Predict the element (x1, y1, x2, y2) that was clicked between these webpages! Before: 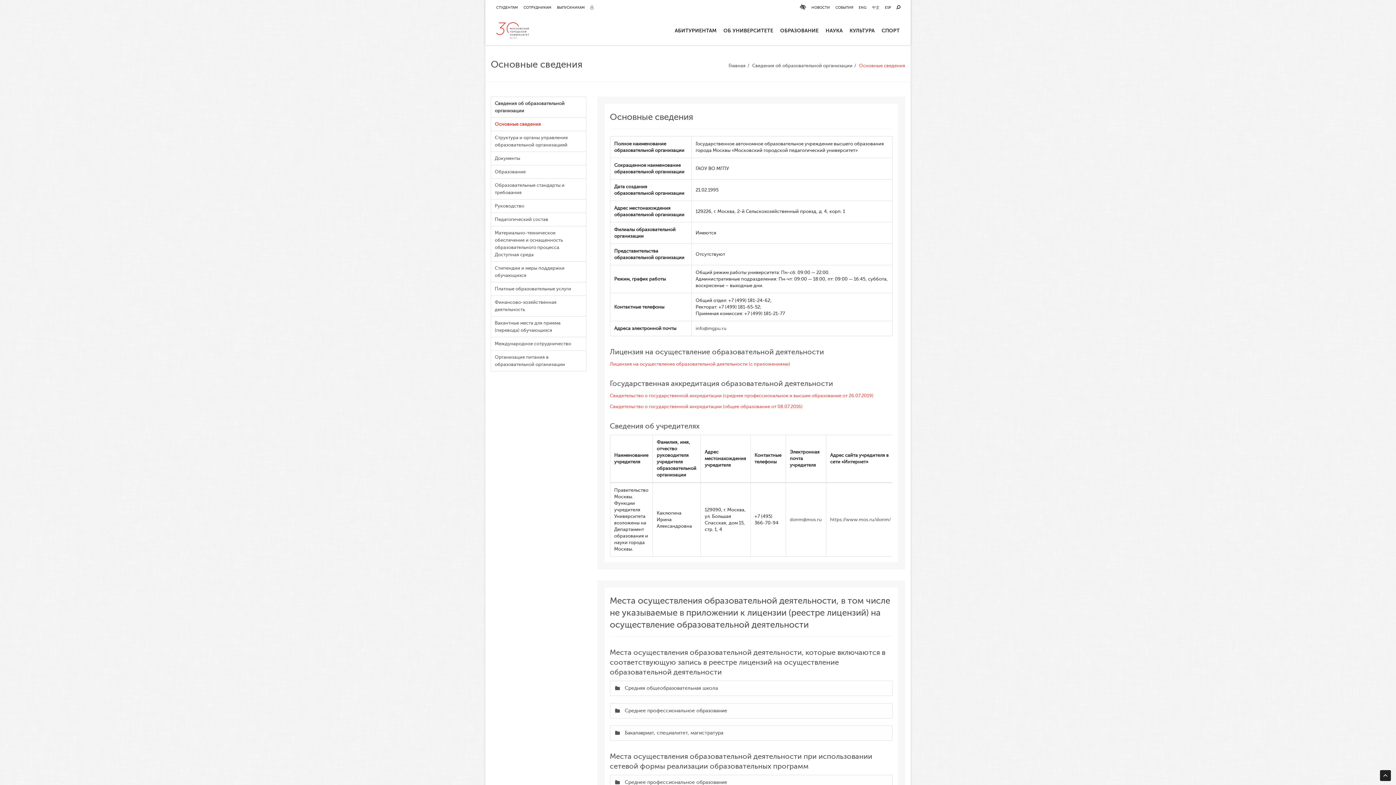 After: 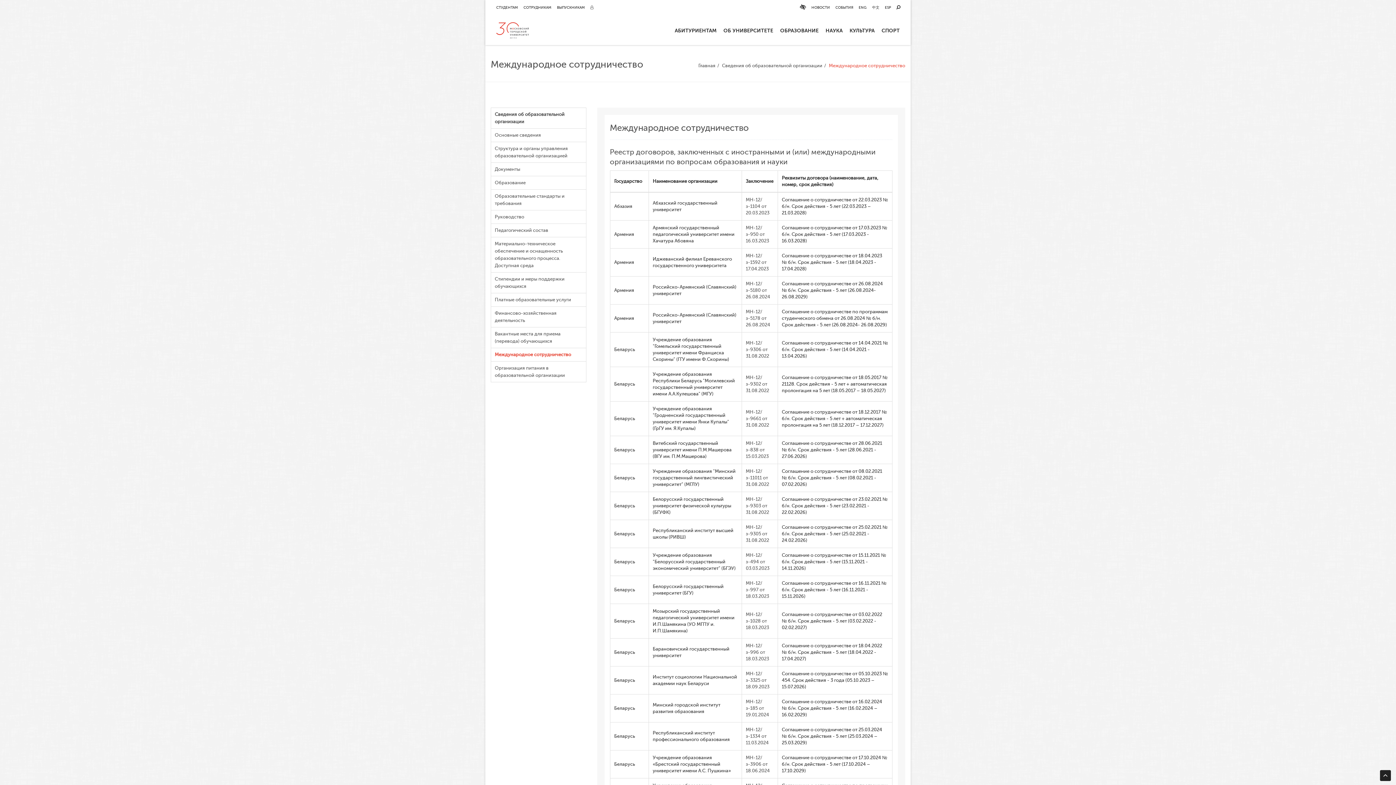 Action: bbox: (491, 337, 586, 350) label: Международное сотрудничество